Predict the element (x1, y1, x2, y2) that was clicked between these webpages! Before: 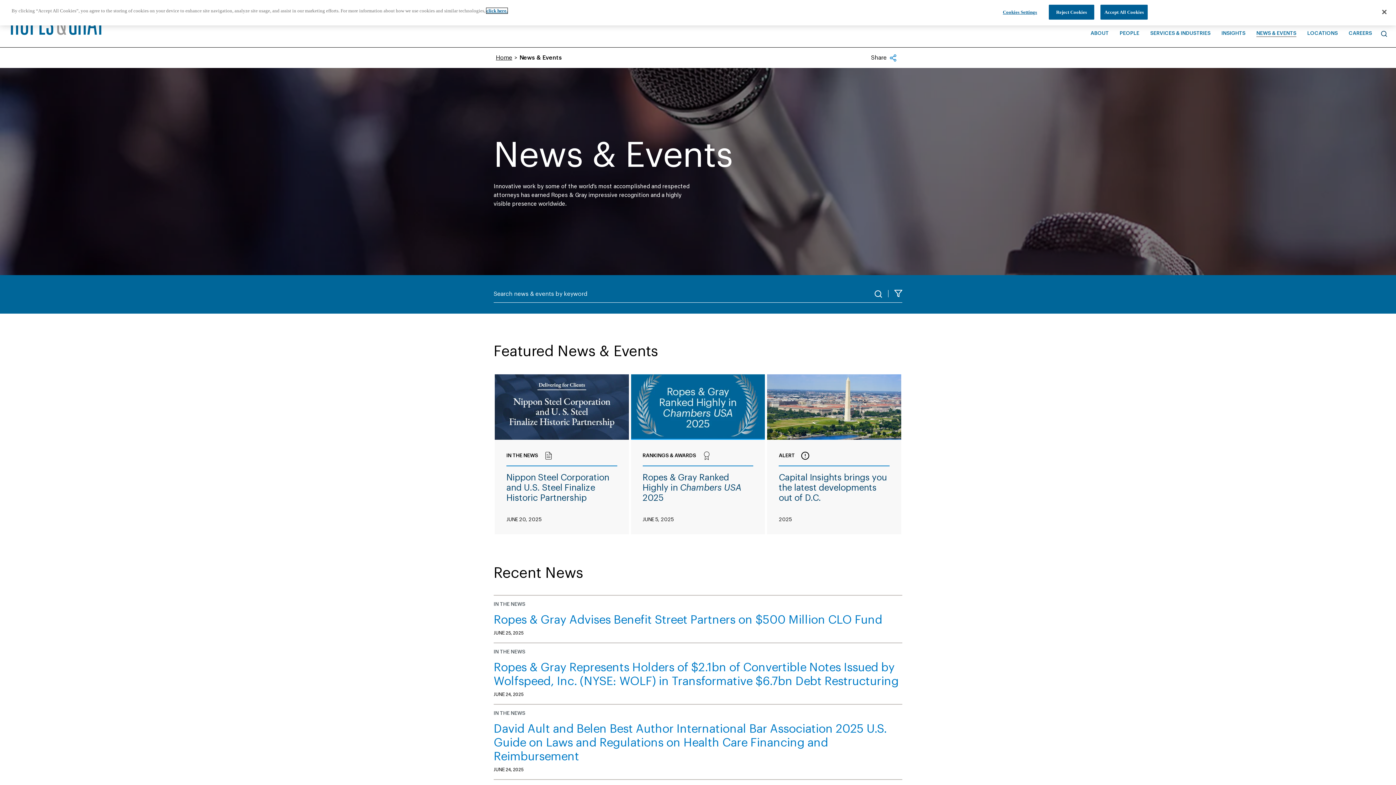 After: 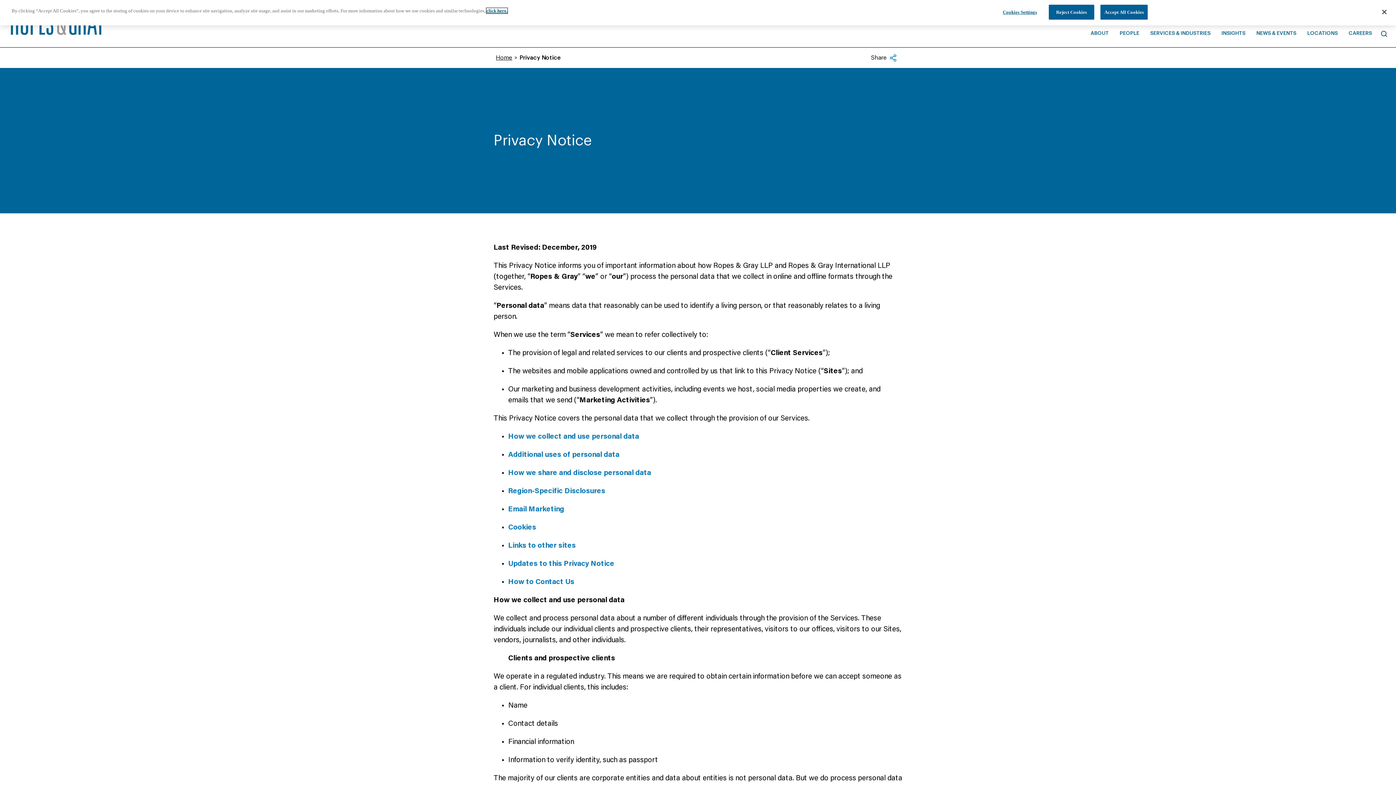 Action: bbox: (486, 8, 507, 13) label: click here.